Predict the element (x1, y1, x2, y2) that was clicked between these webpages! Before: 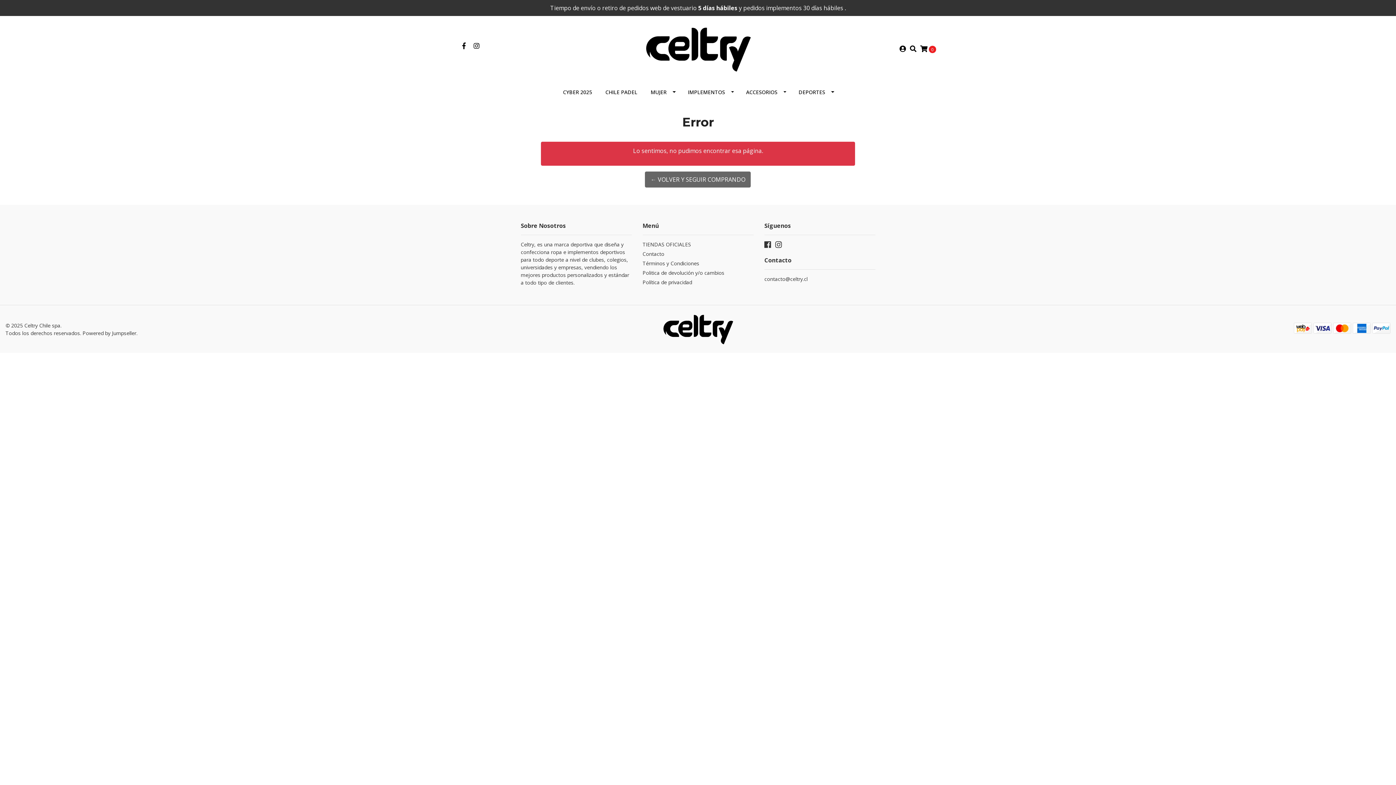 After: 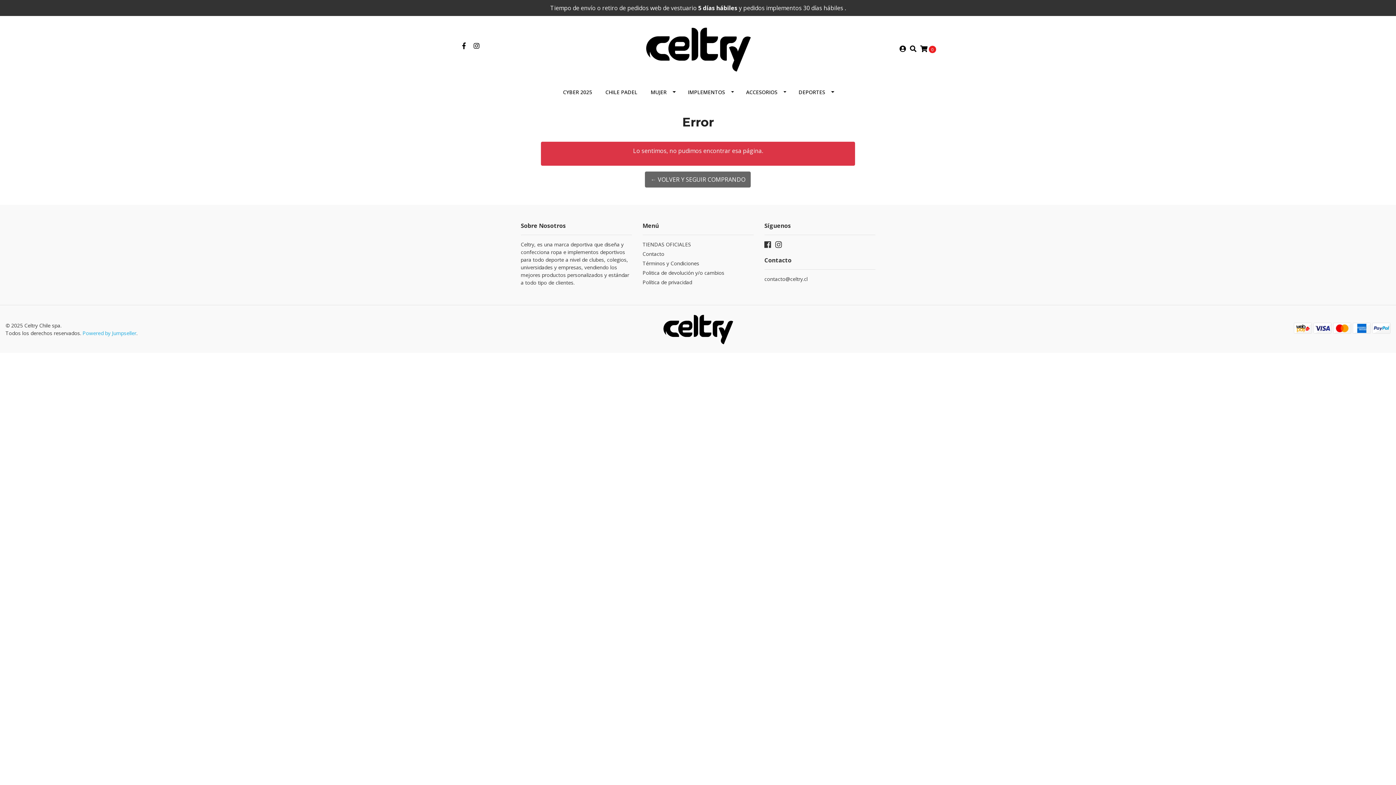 Action: label: Powered by Jumpseller bbox: (82, 329, 136, 336)